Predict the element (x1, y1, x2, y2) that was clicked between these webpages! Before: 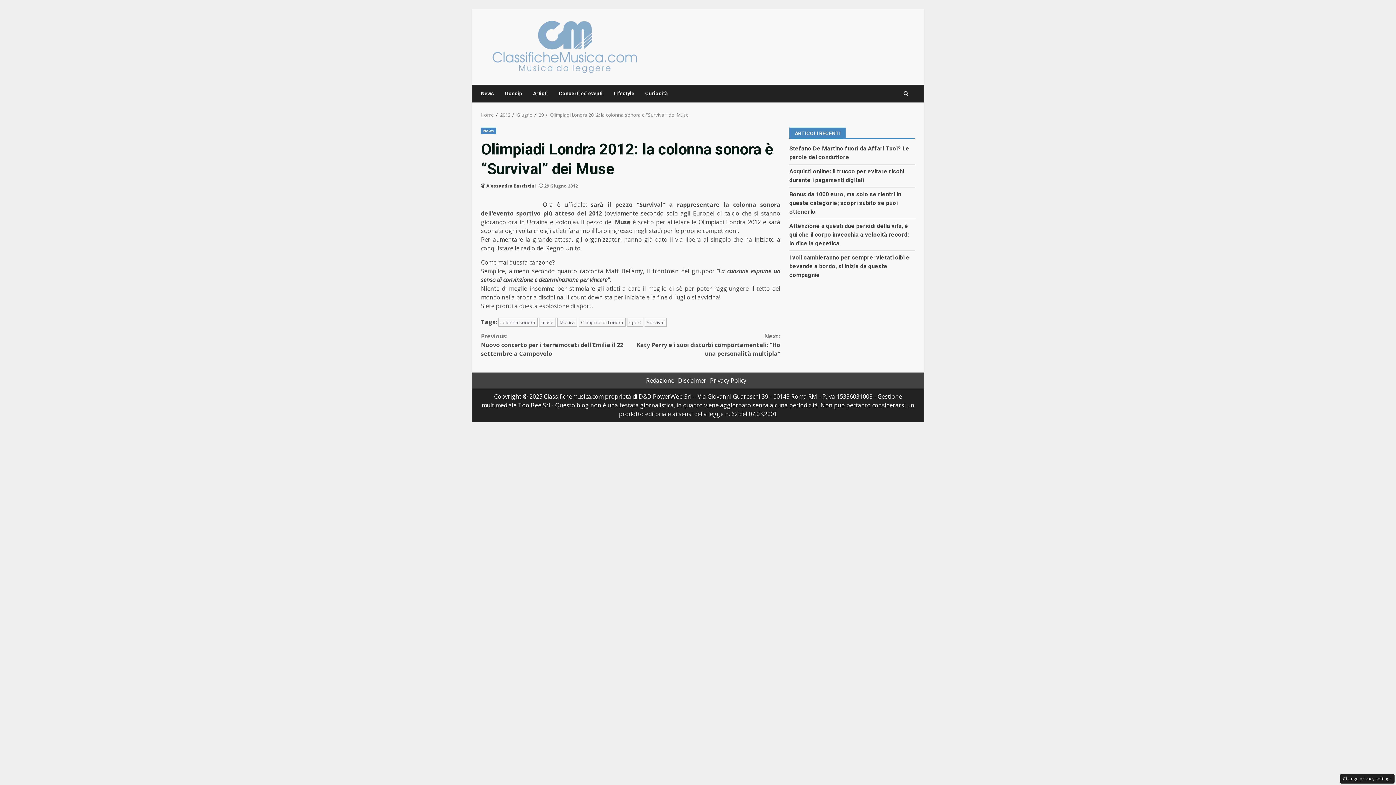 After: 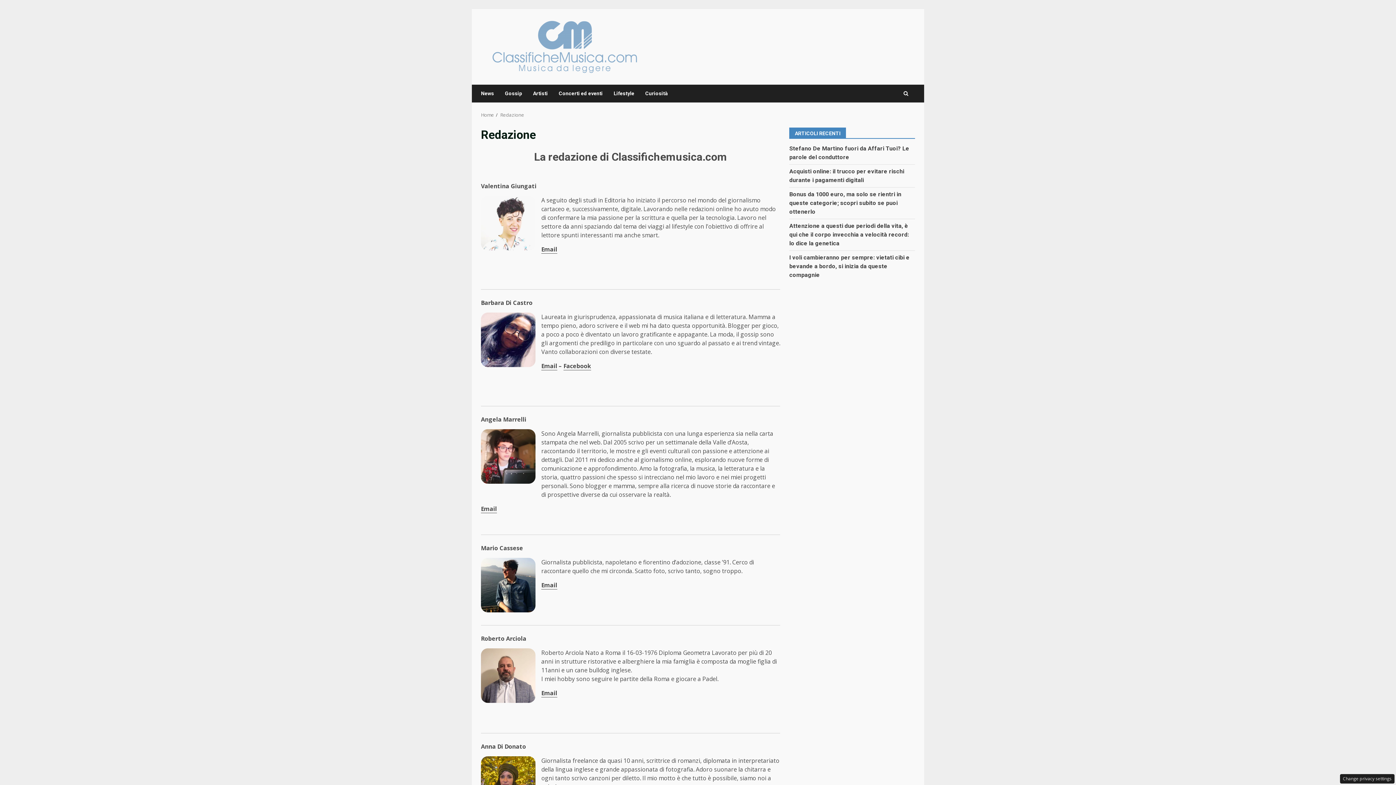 Action: label: Redazione bbox: (646, 376, 674, 384)